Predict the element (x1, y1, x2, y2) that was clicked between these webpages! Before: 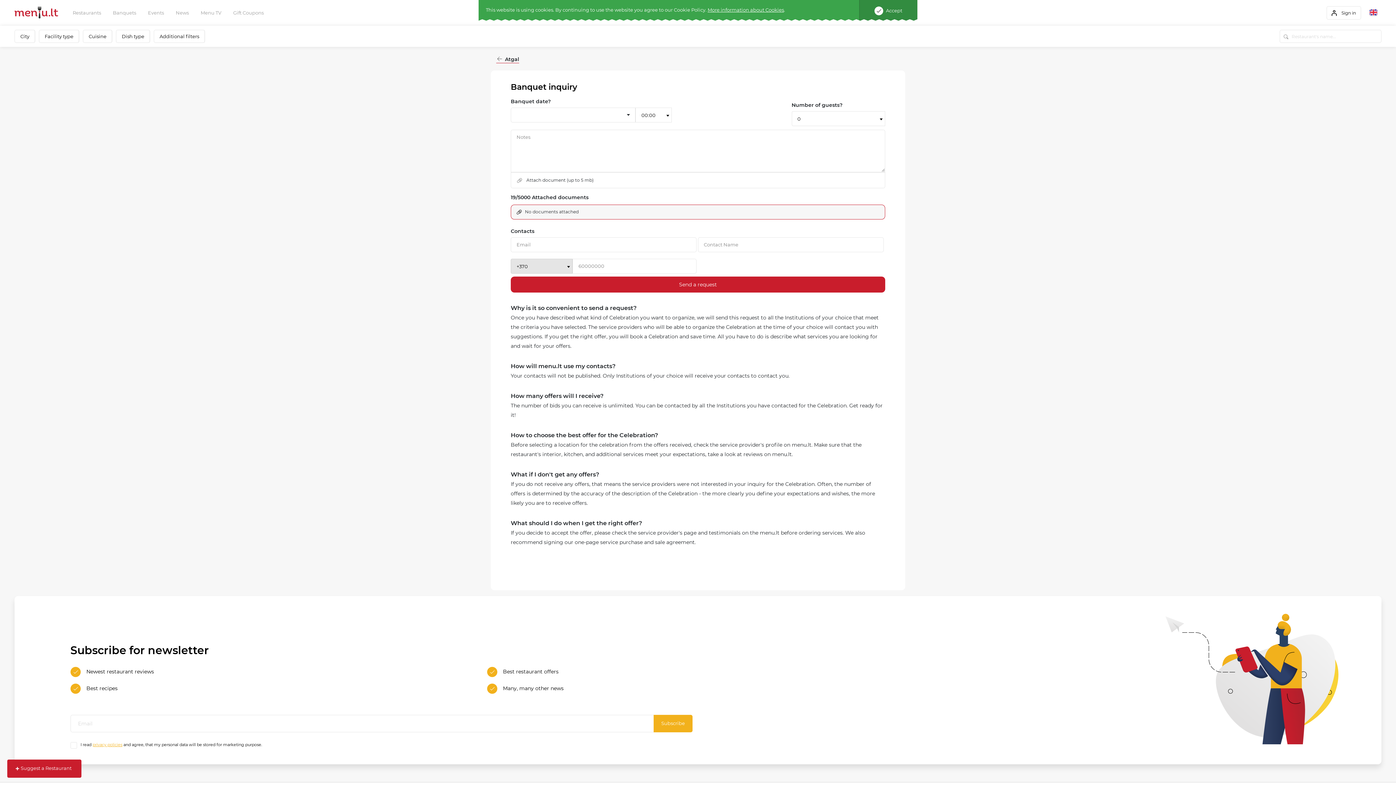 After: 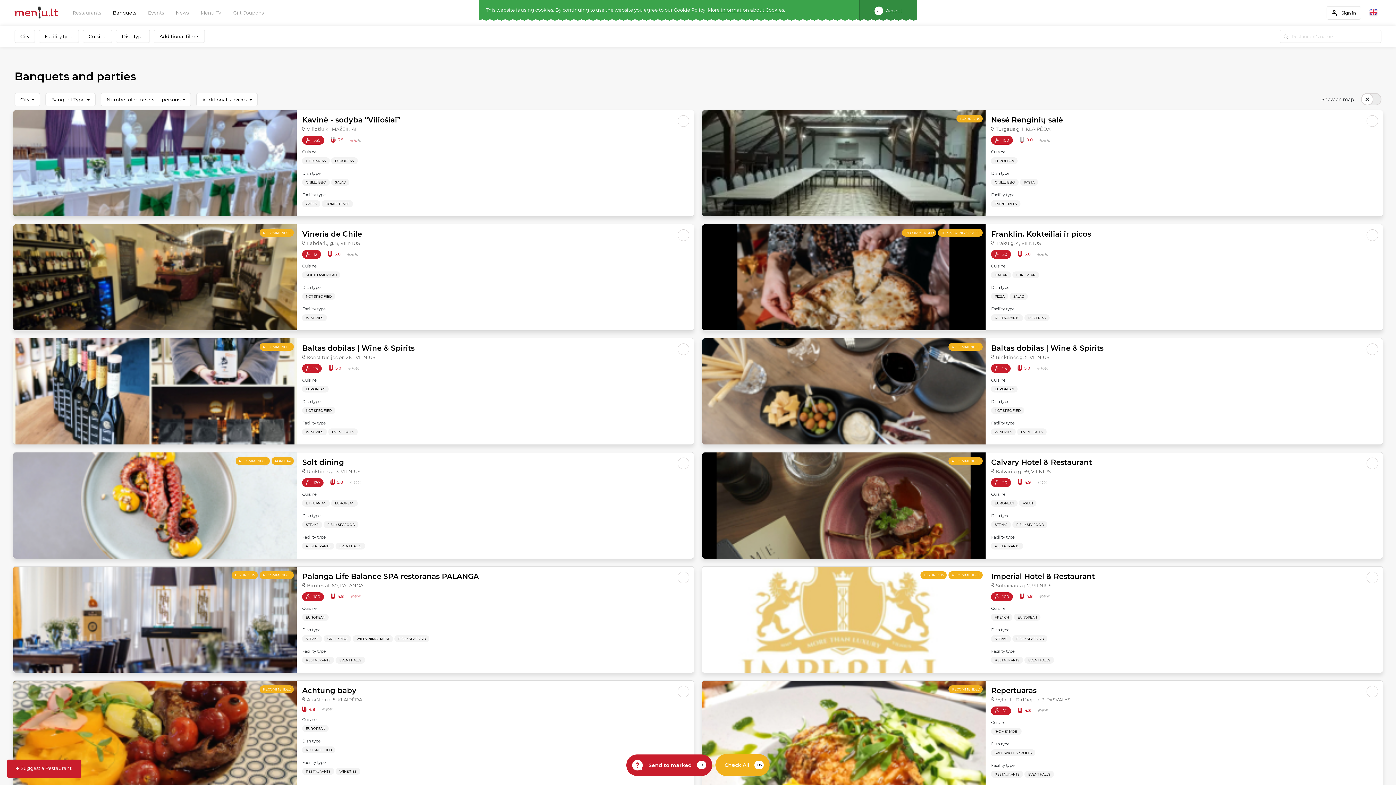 Action: label: Banquets bbox: (112, 10, 136, 15)